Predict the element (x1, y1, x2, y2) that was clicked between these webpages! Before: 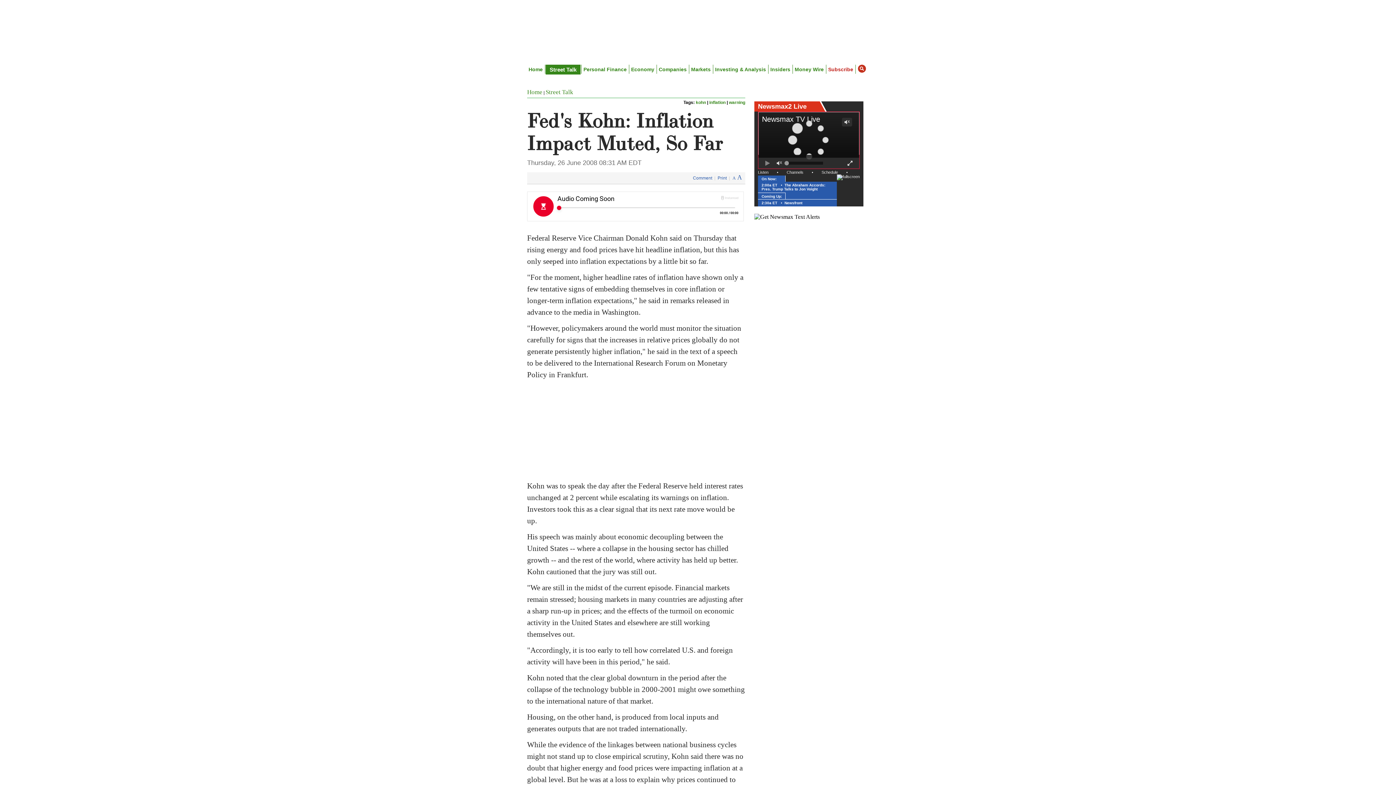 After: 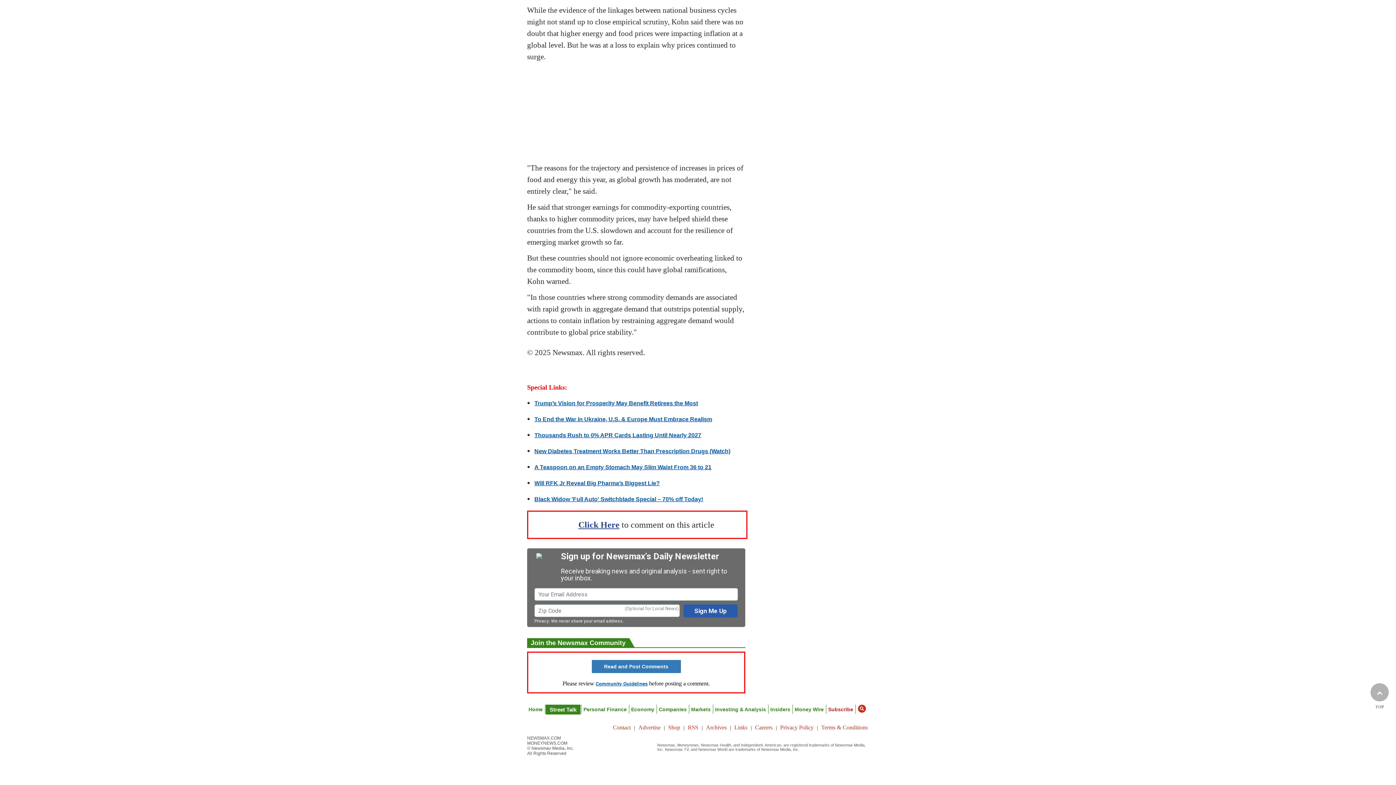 Action: label: Comment bbox: (690, 175, 714, 180)